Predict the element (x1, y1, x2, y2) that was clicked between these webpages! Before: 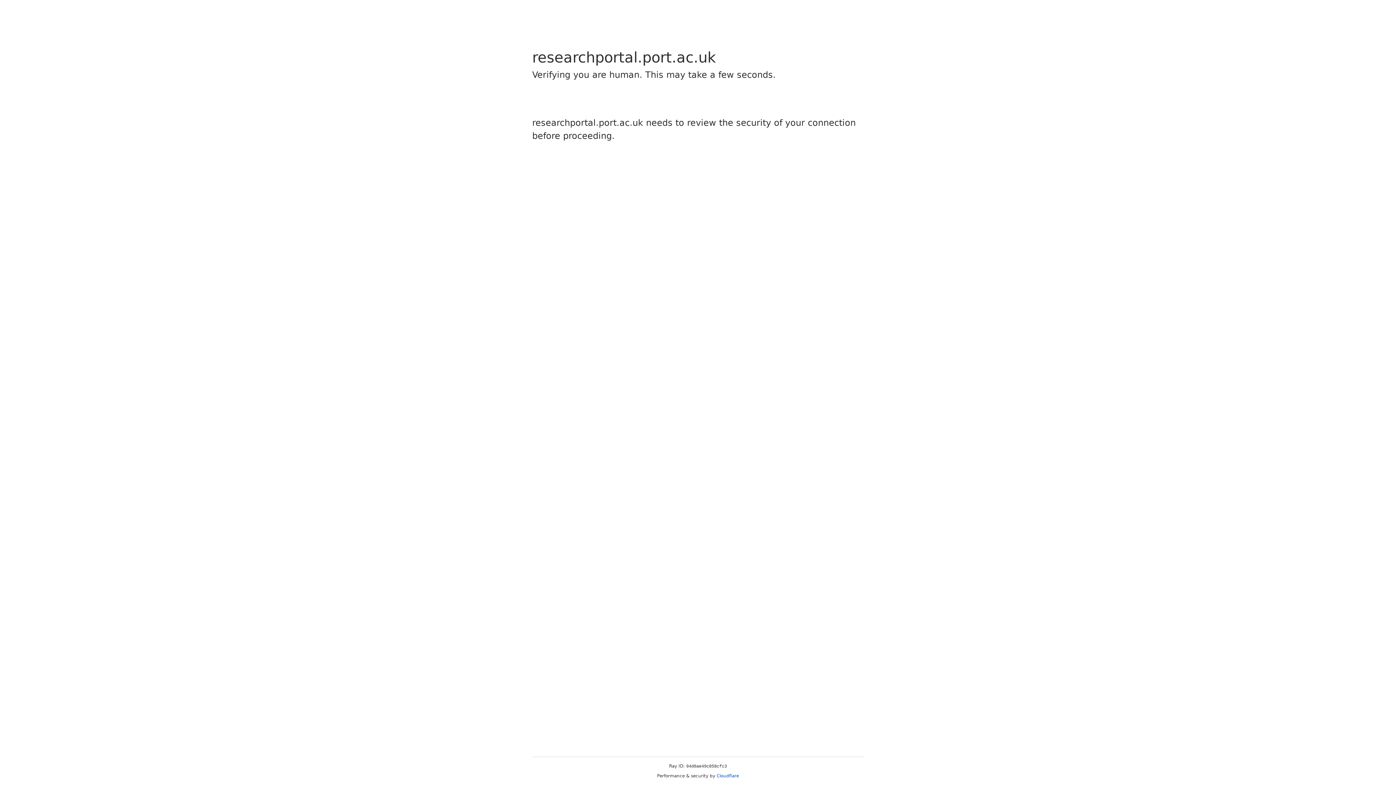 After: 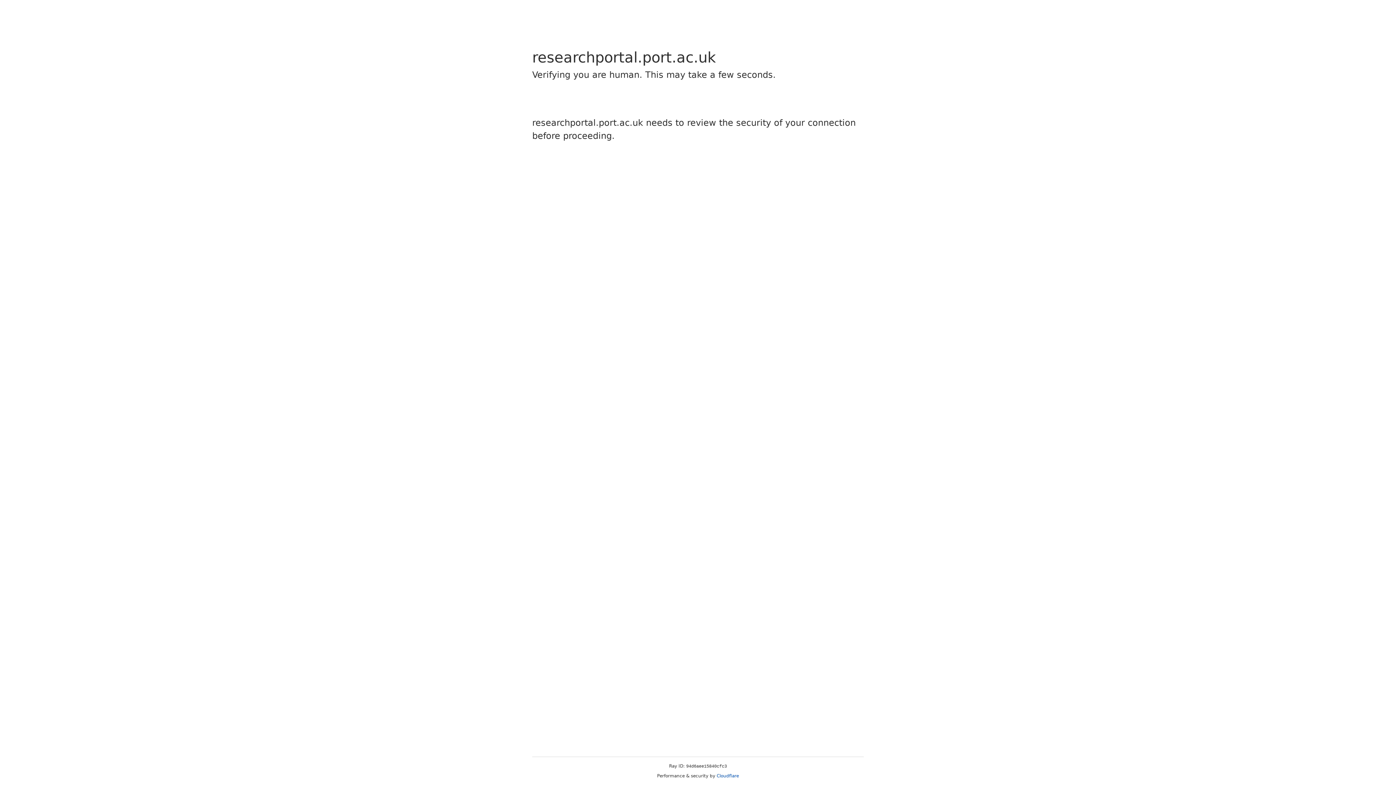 Action: label: Cloudflare bbox: (716, 773, 739, 778)